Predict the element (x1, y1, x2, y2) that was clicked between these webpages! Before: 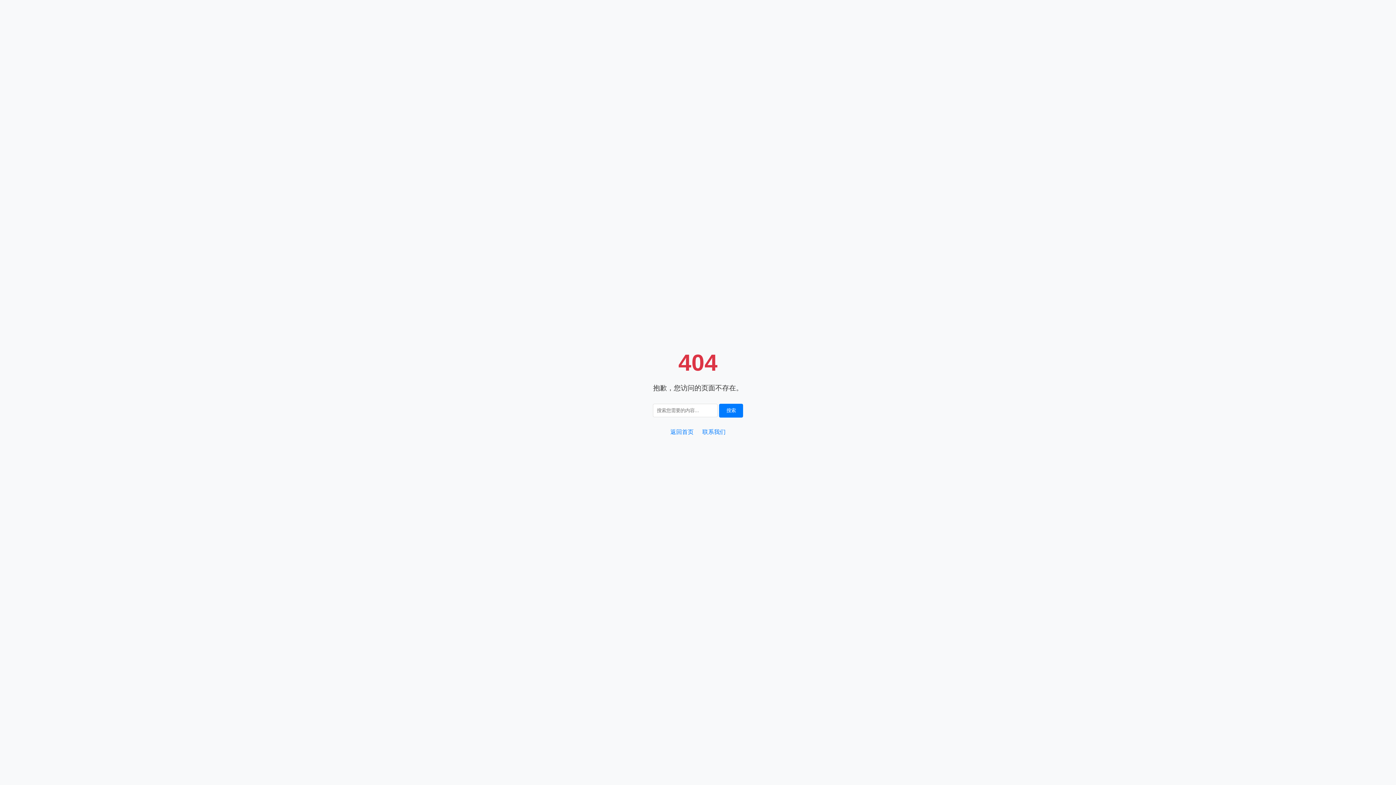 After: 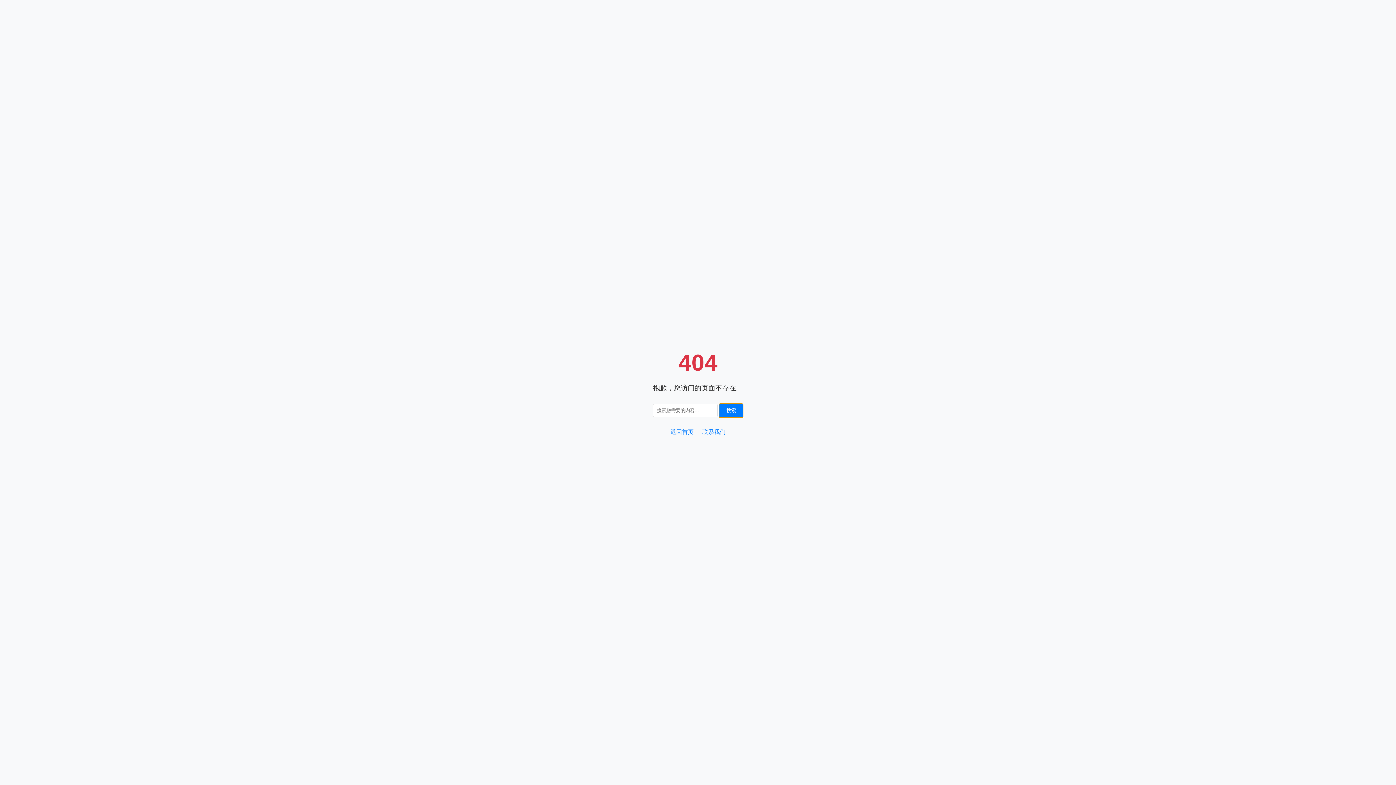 Action: bbox: (719, 403, 743, 417) label: 搜索